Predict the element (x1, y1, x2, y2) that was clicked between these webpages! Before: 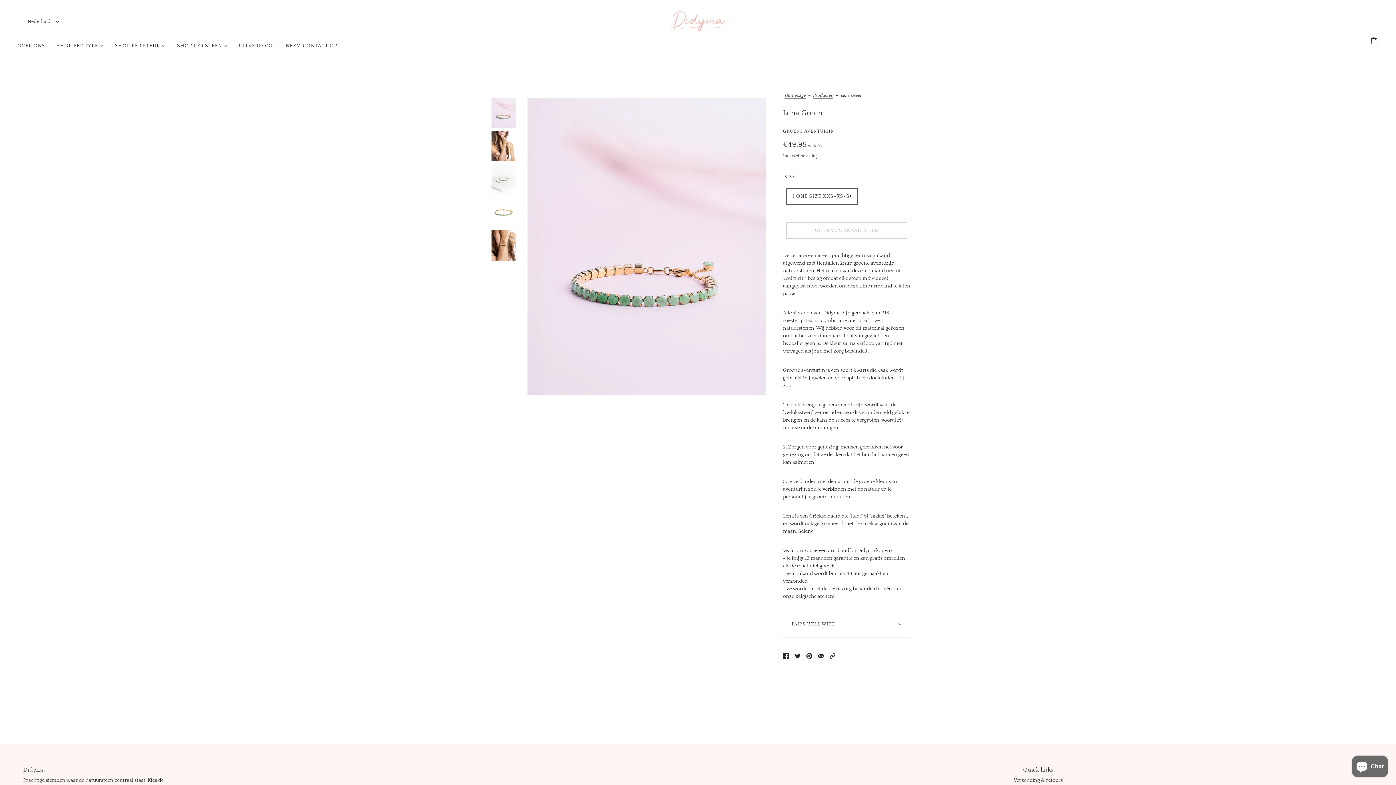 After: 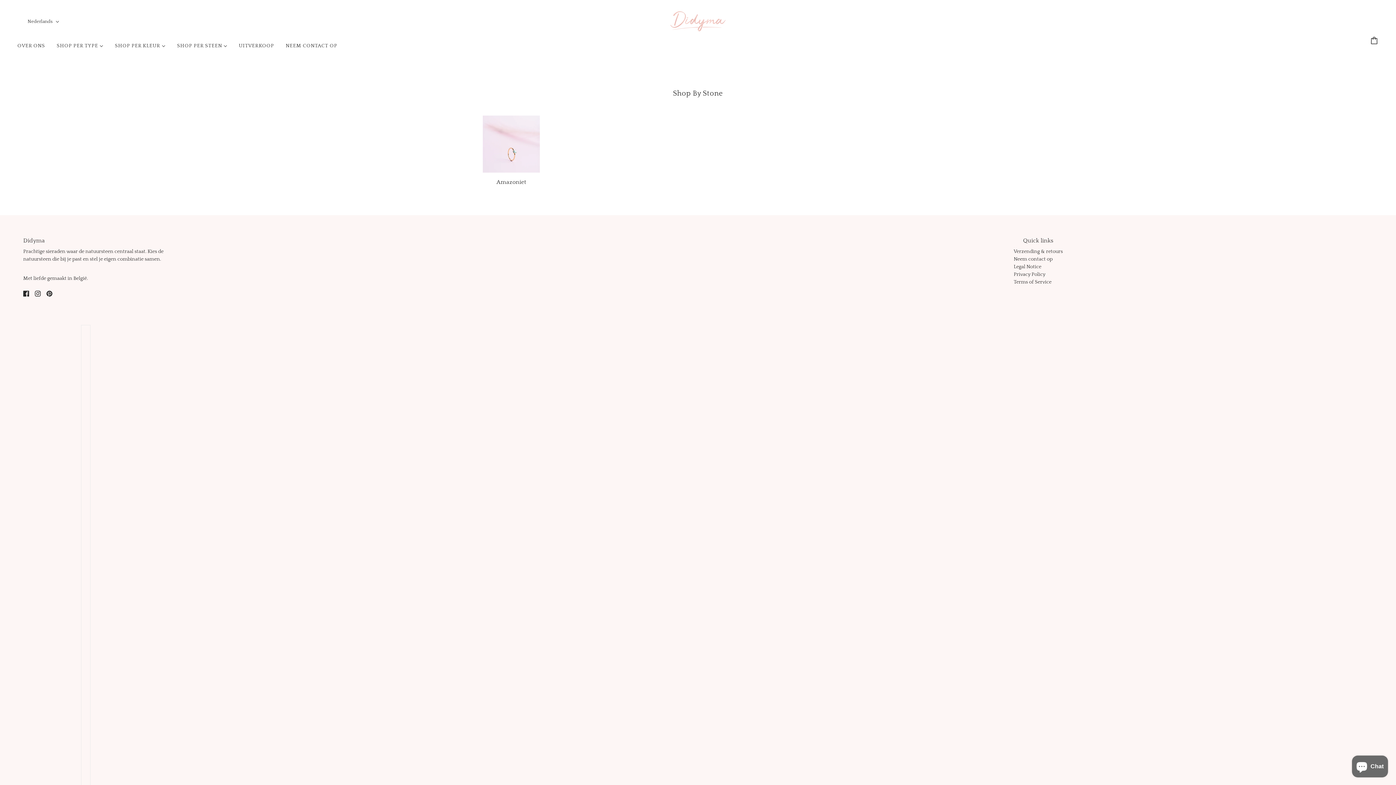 Action: label: SHOP PER STEEN  bbox: (171, 37, 233, 60)